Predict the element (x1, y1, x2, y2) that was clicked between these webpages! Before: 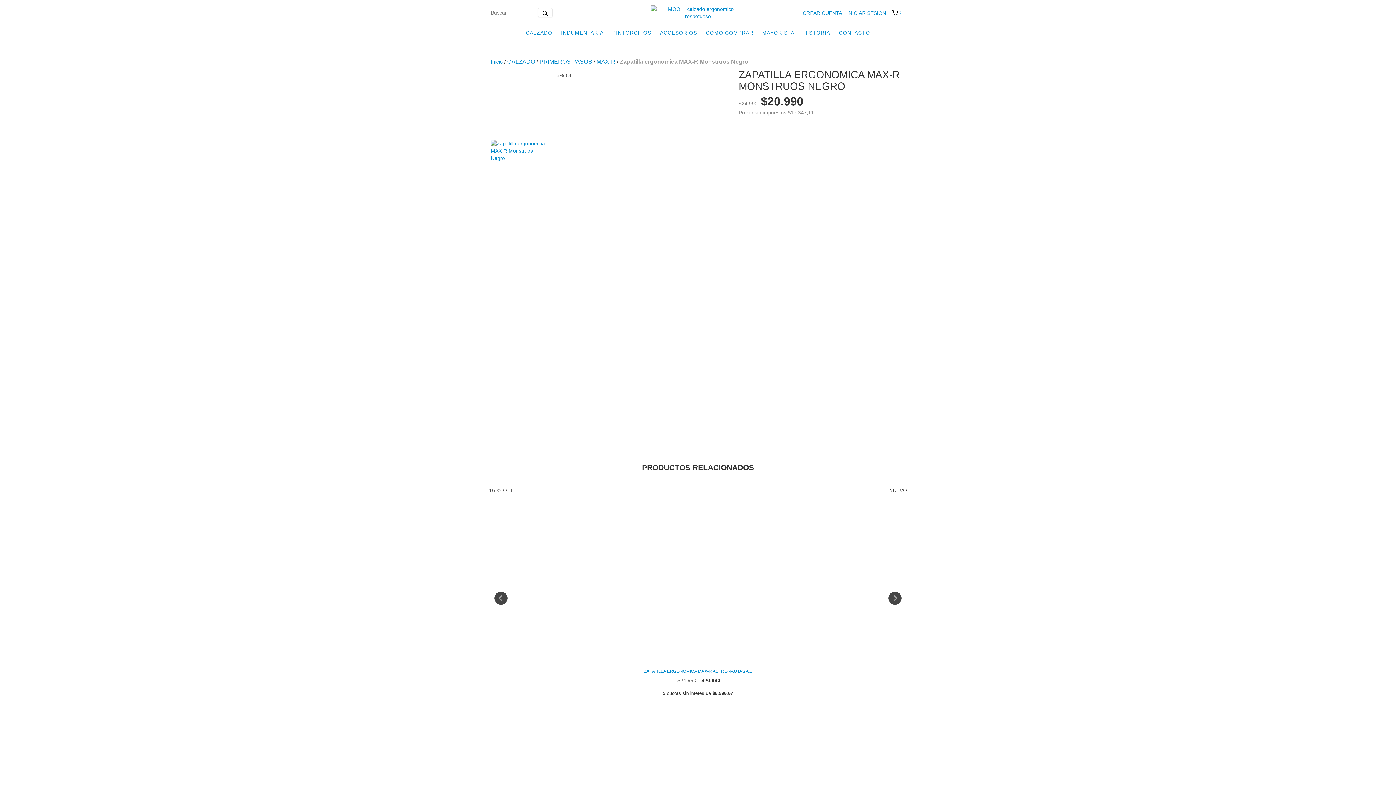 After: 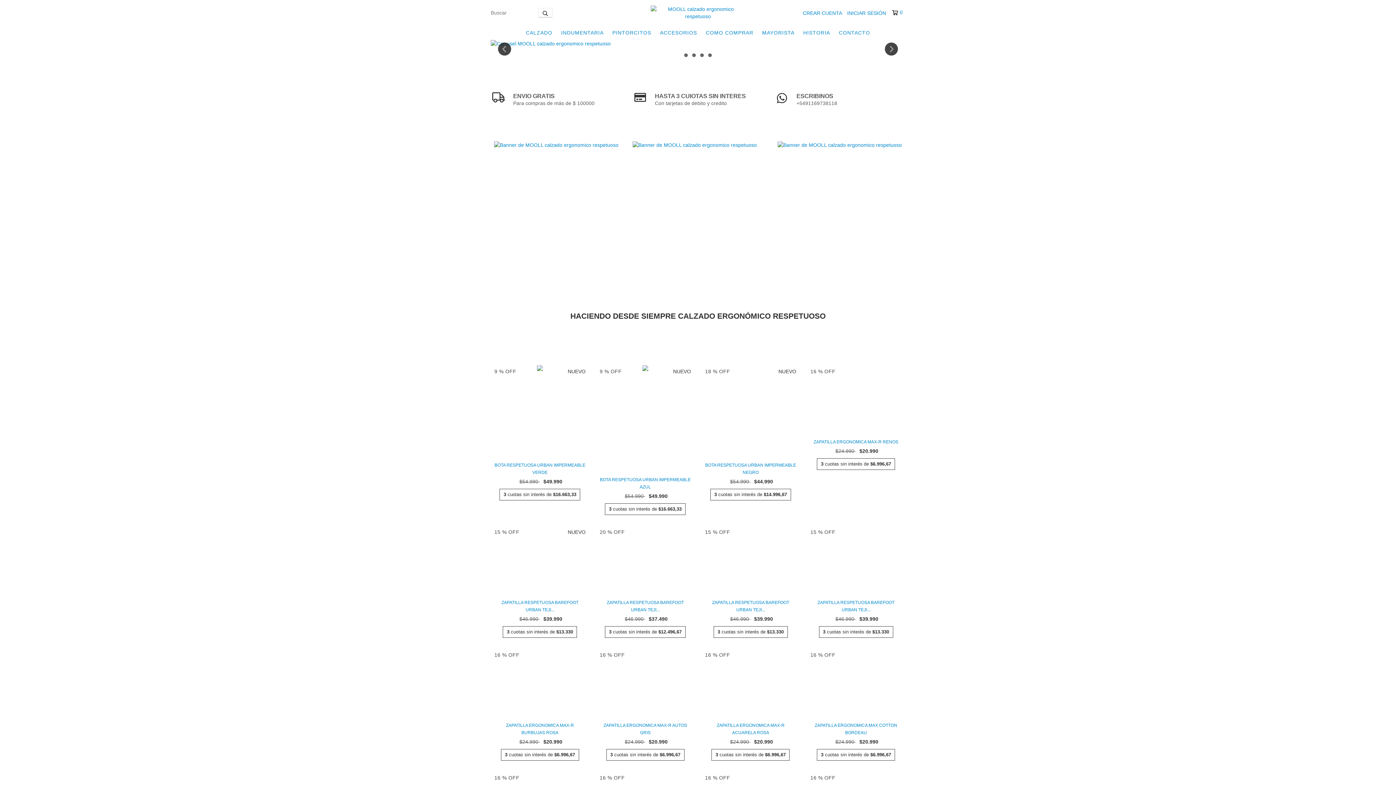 Action: bbox: (650, 9, 745, 15)